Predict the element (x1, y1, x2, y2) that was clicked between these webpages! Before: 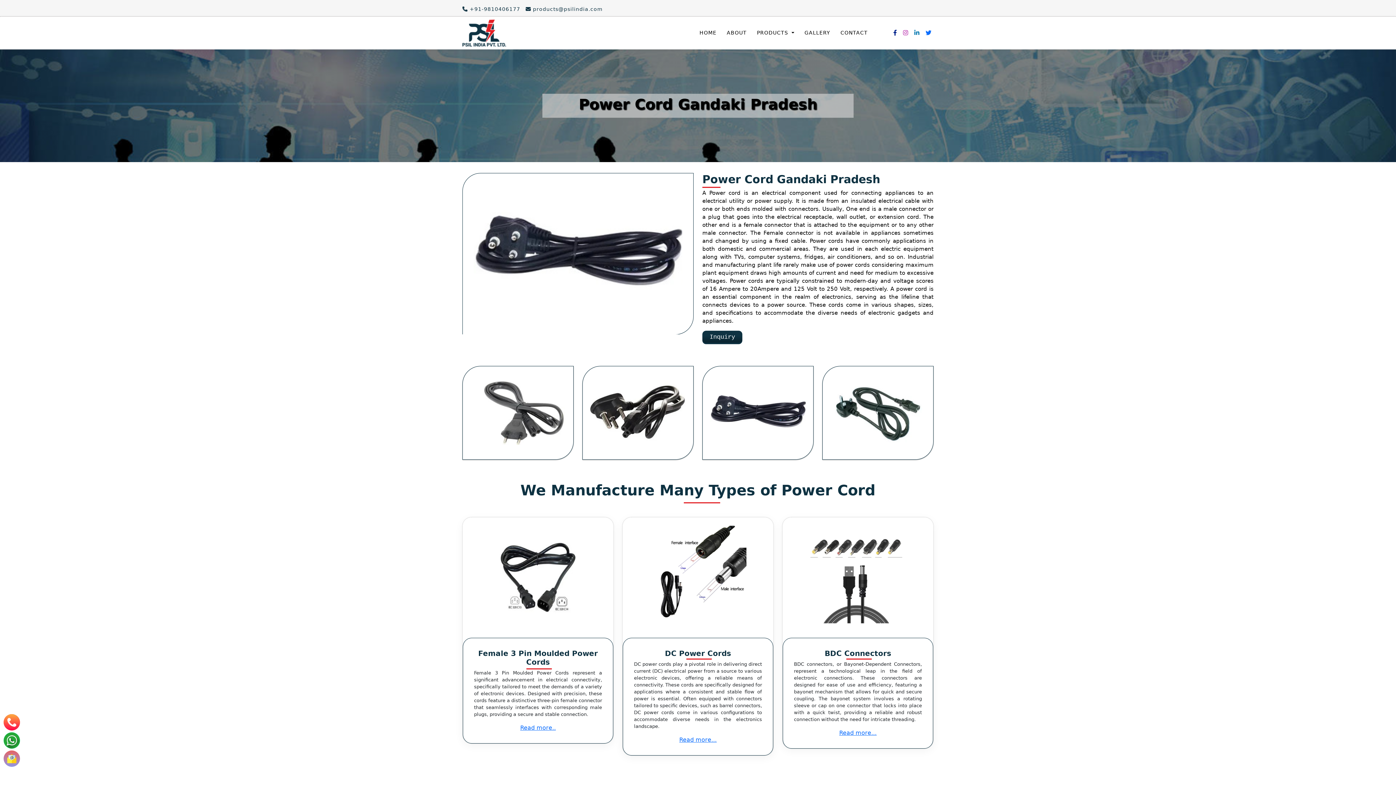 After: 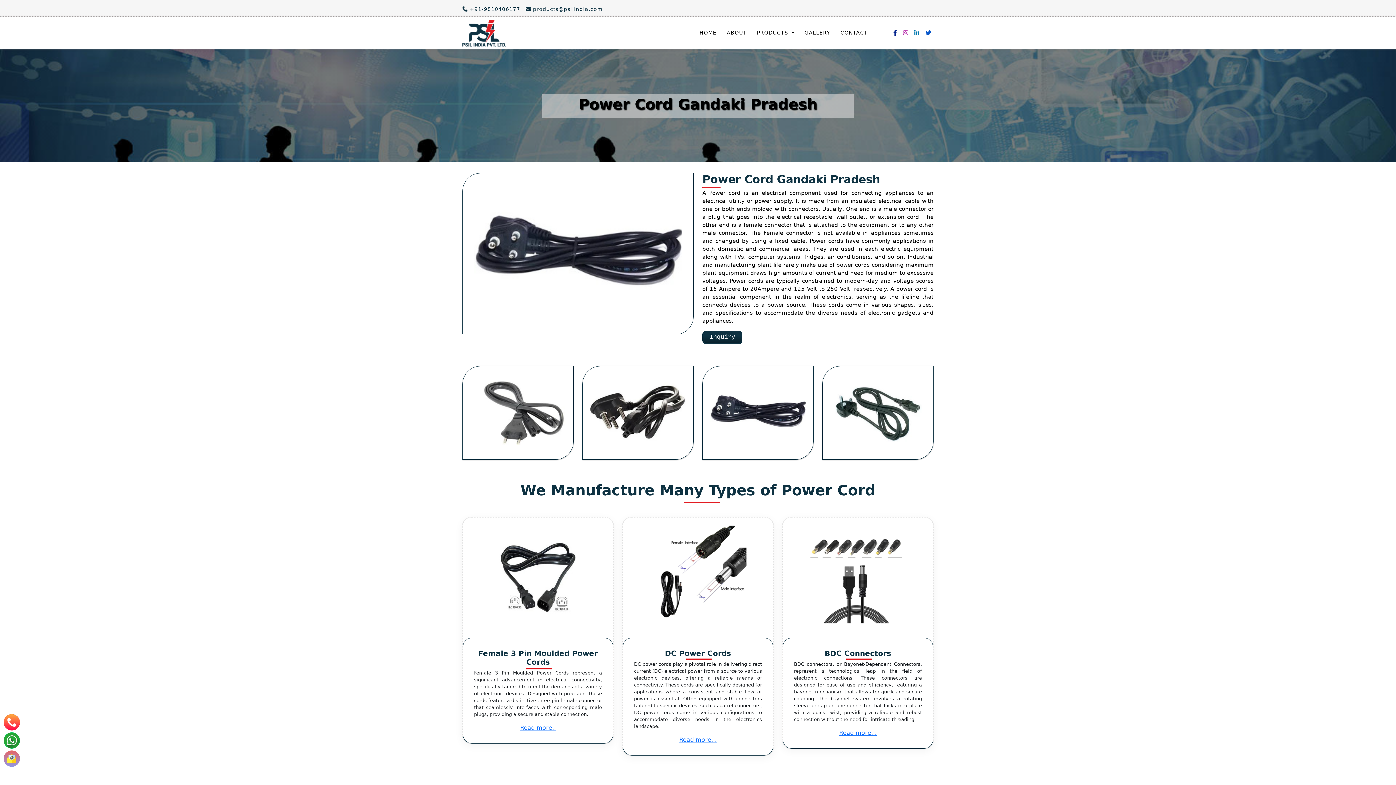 Action: bbox: (925, 29, 931, 36)